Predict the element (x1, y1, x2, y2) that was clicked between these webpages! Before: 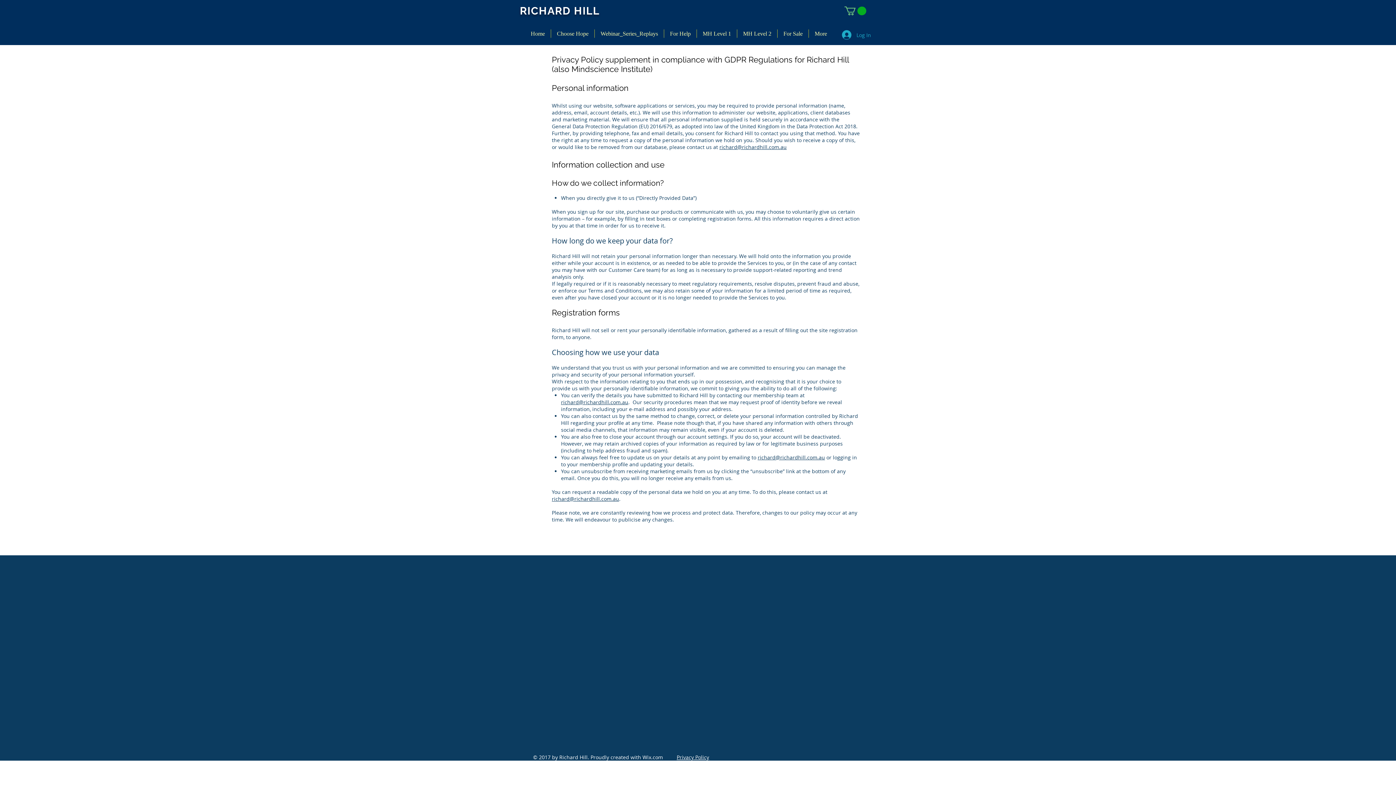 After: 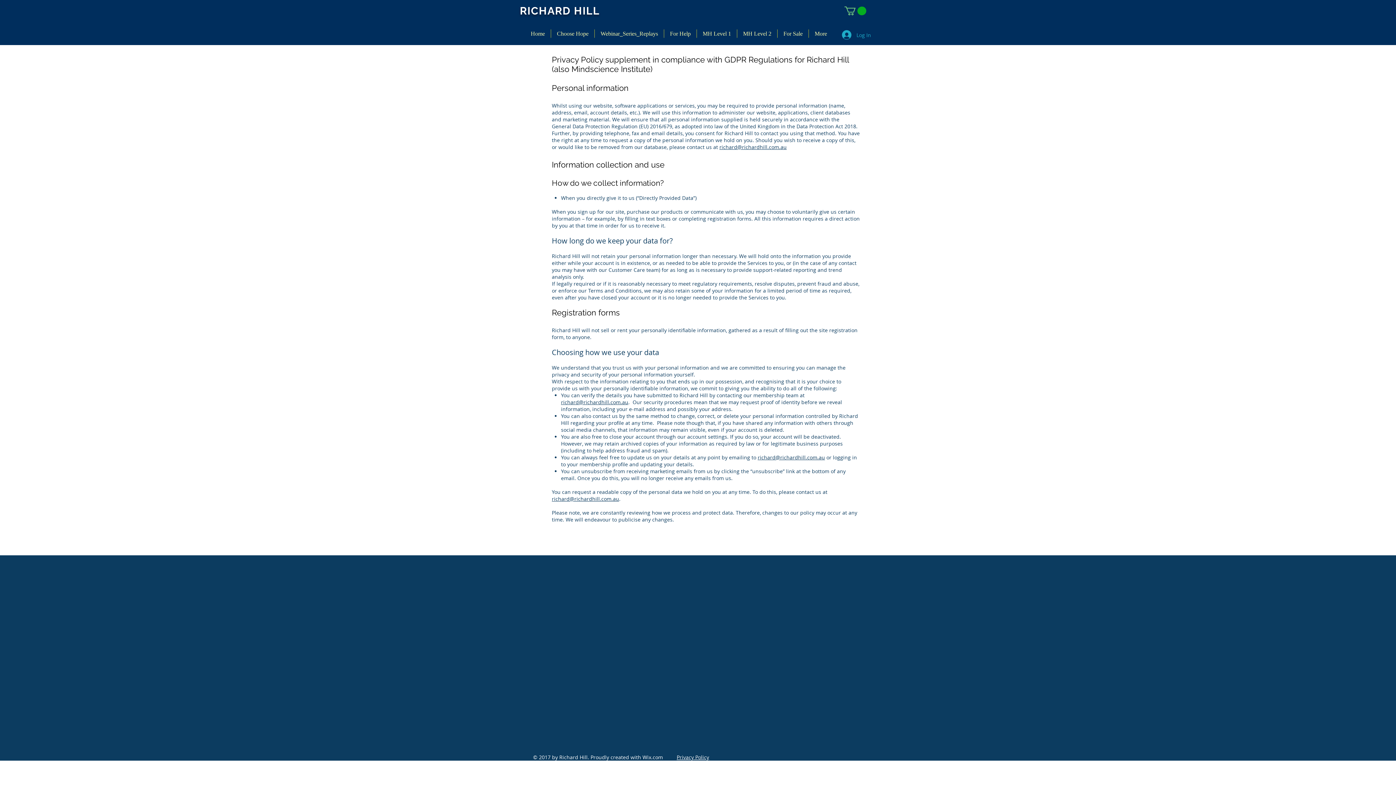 Action: bbox: (552, 495, 619, 502) label: richard@richardhill.com.au